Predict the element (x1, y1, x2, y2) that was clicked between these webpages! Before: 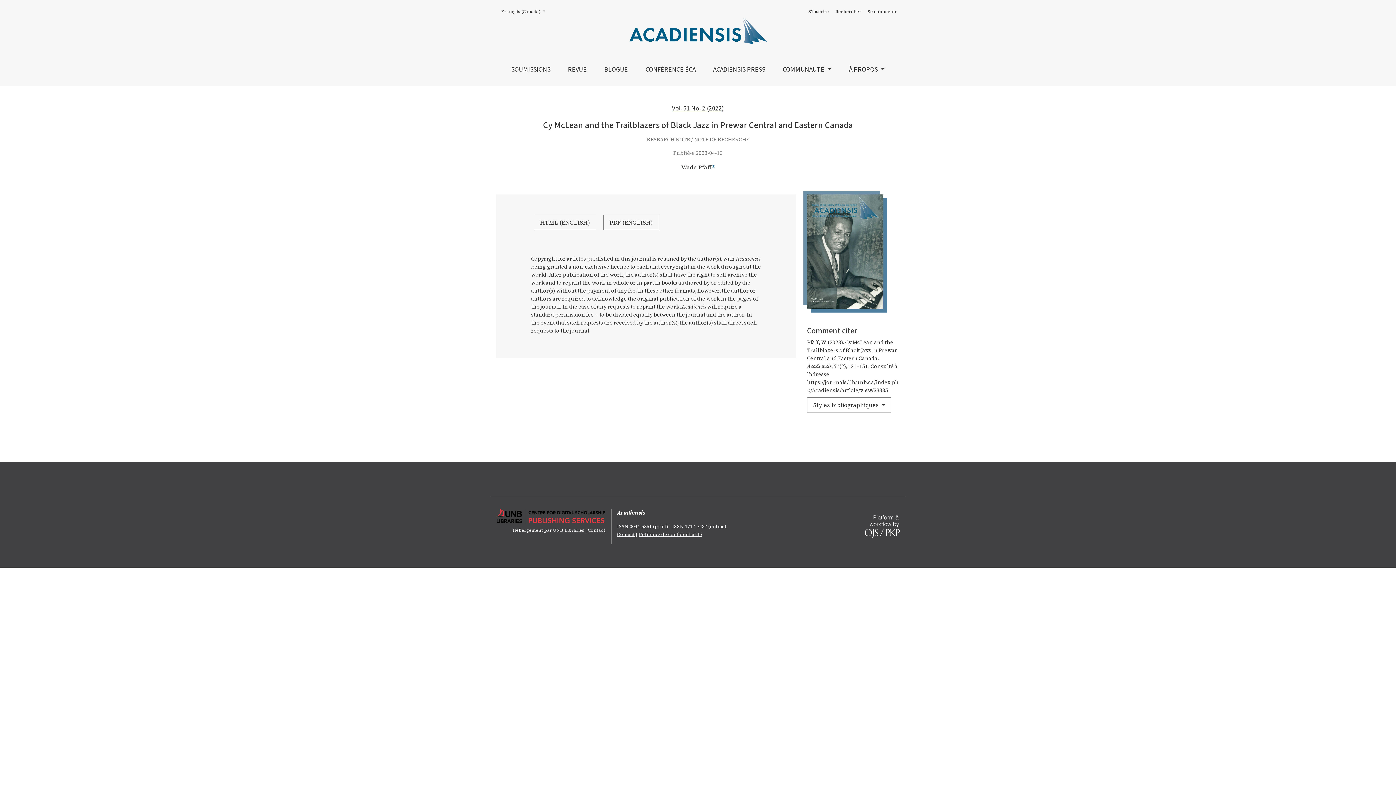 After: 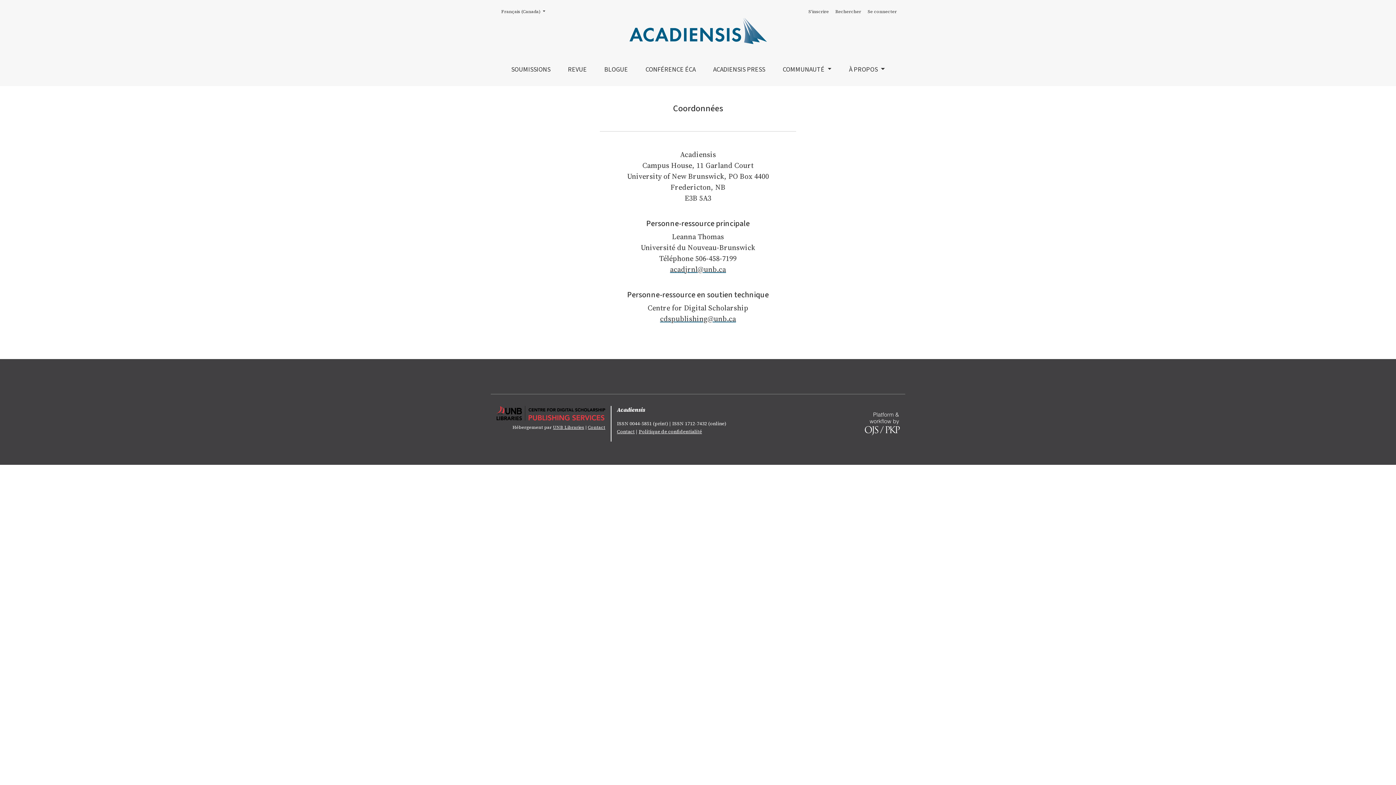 Action: bbox: (617, 531, 634, 537) label: Contact